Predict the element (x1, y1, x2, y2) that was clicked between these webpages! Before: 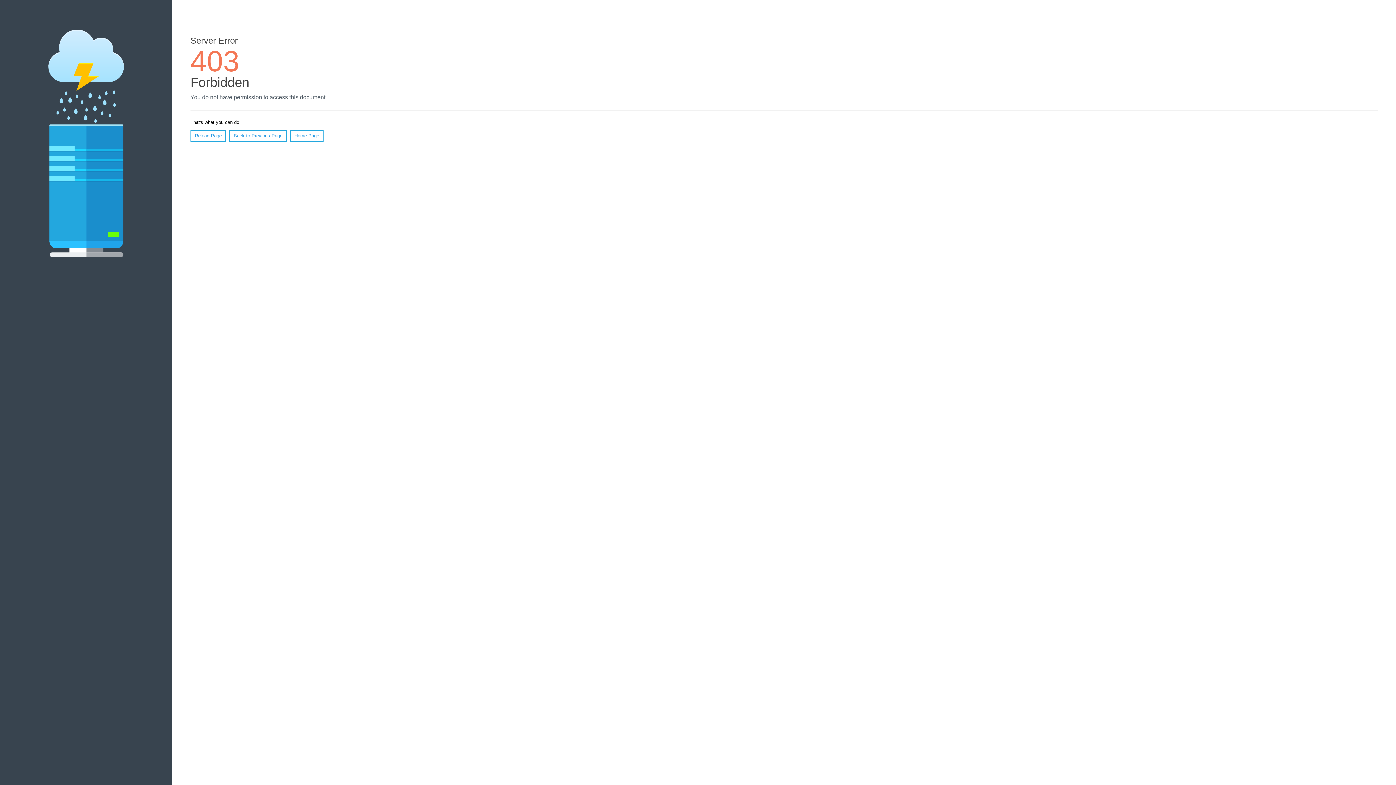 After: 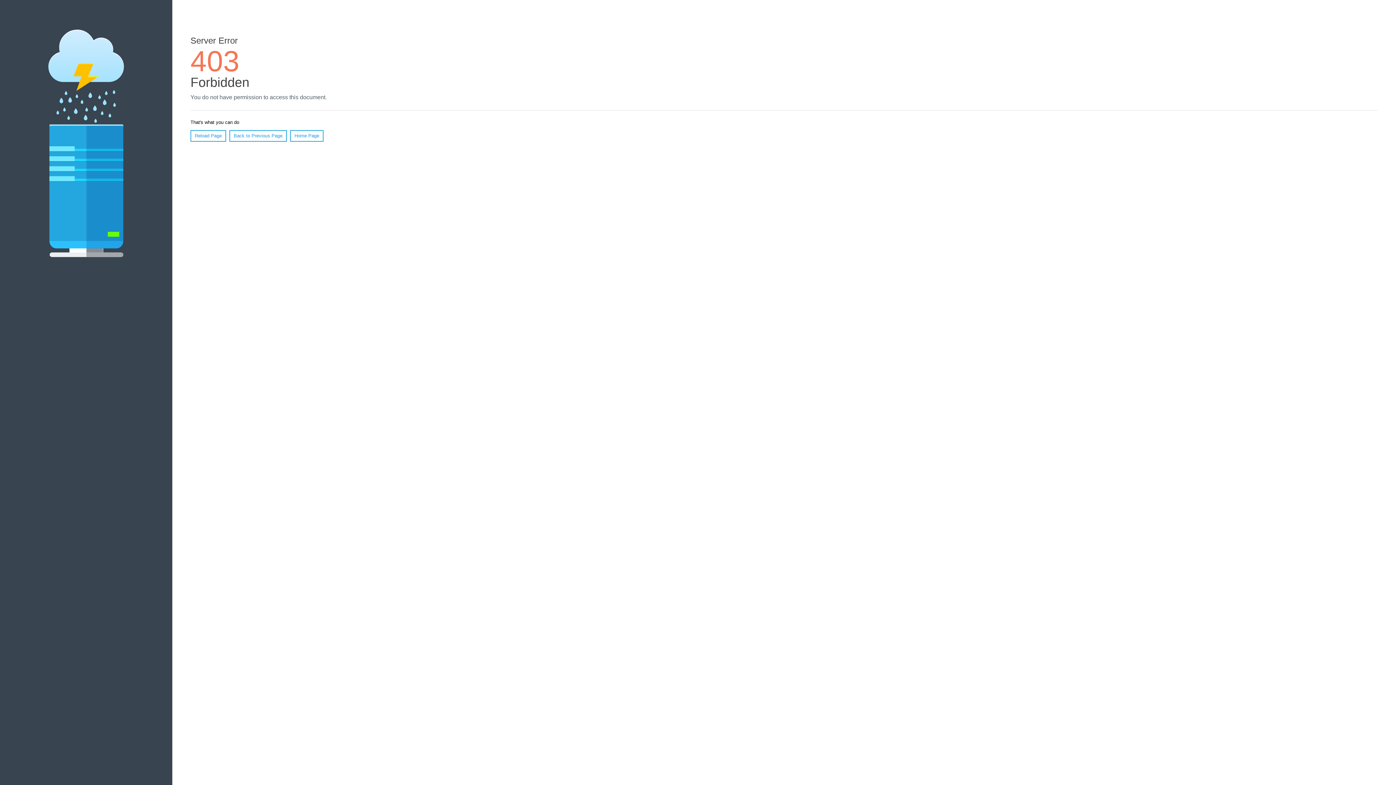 Action: label: Reload Page bbox: (190, 130, 226, 141)